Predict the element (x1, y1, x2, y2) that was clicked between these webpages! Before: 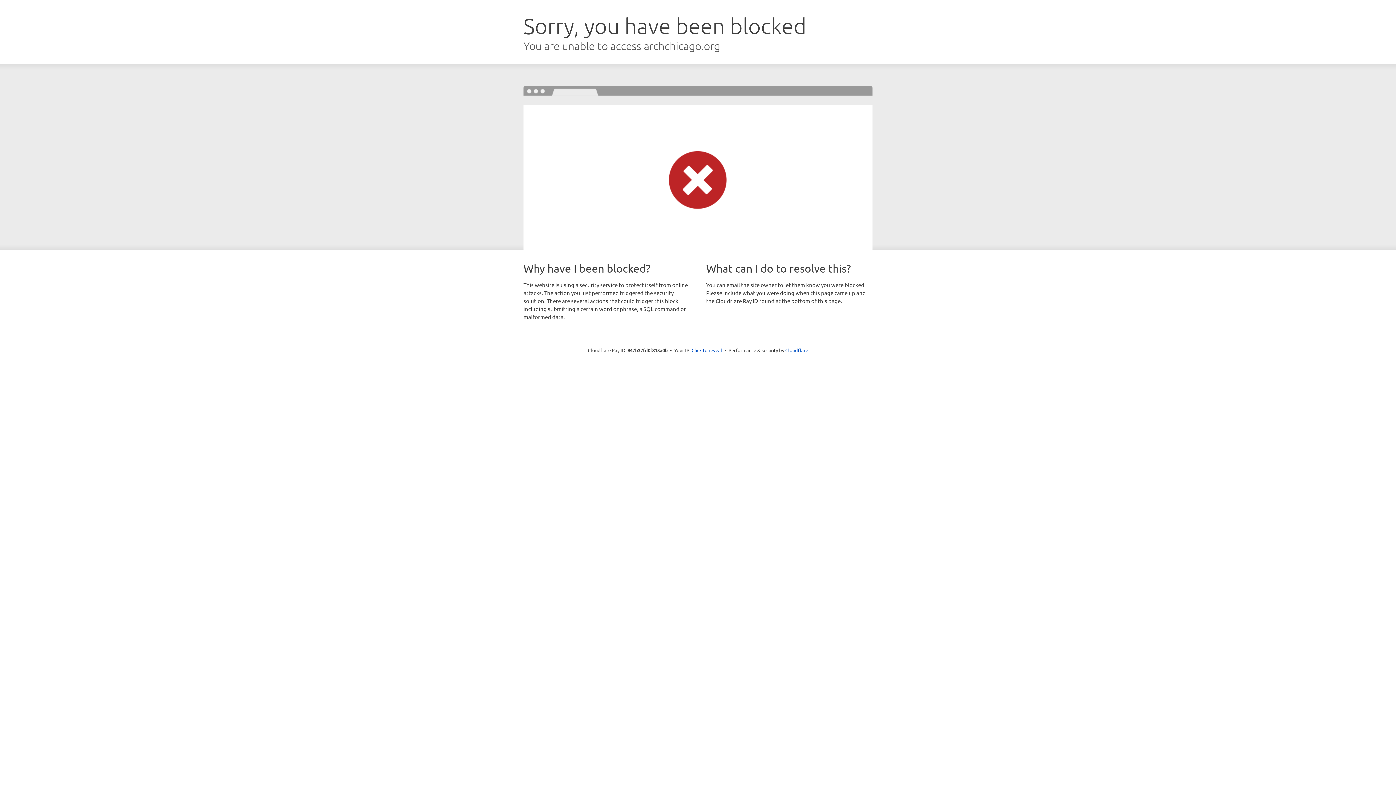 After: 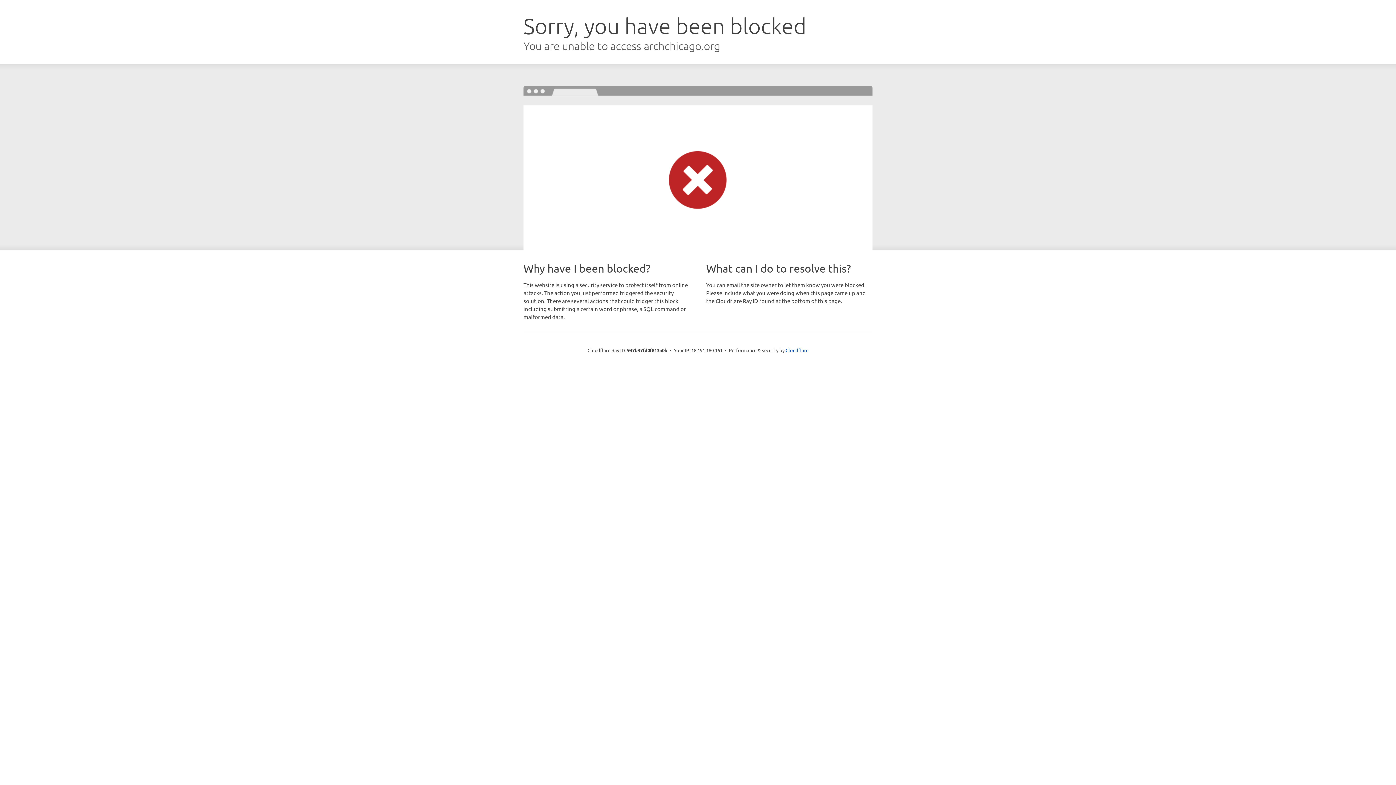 Action: label: Click to reveal bbox: (691, 346, 722, 353)